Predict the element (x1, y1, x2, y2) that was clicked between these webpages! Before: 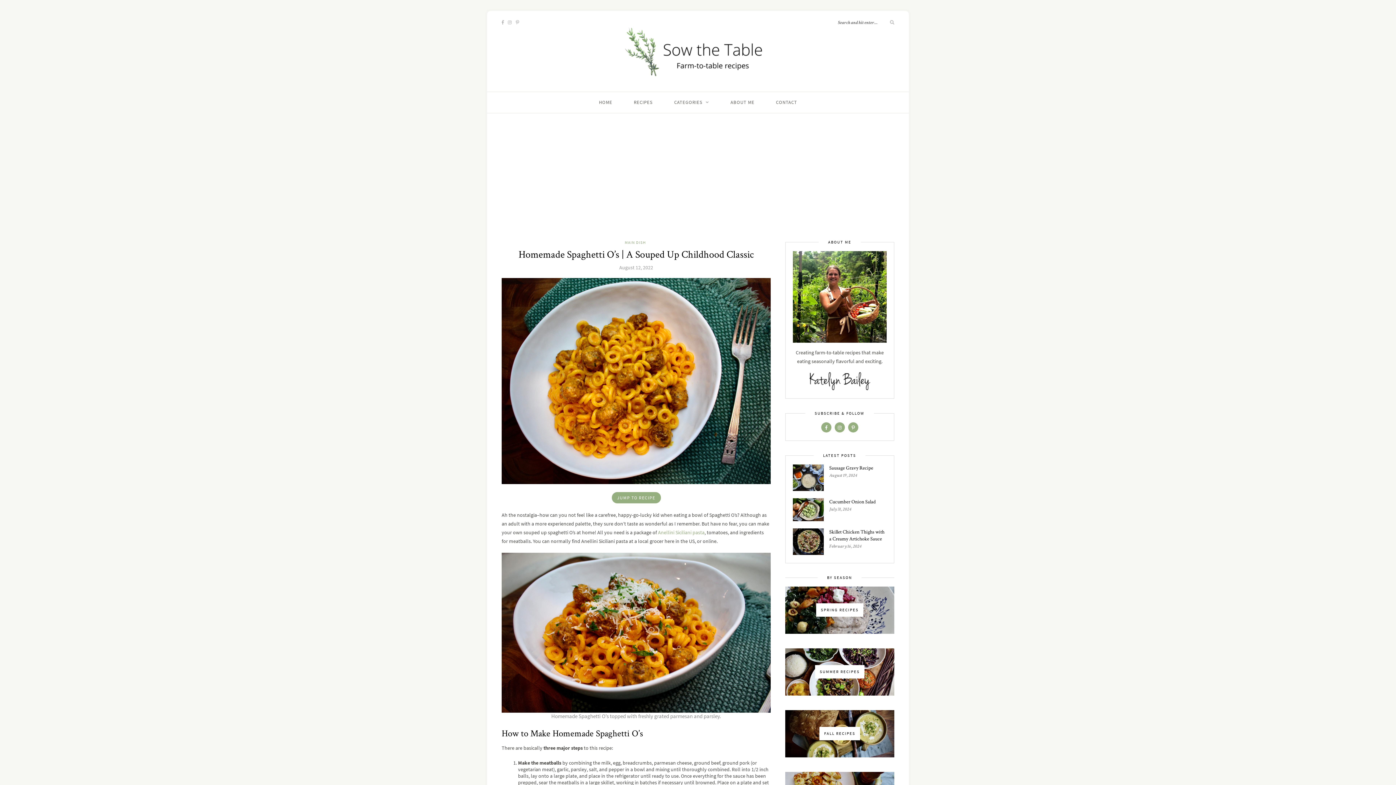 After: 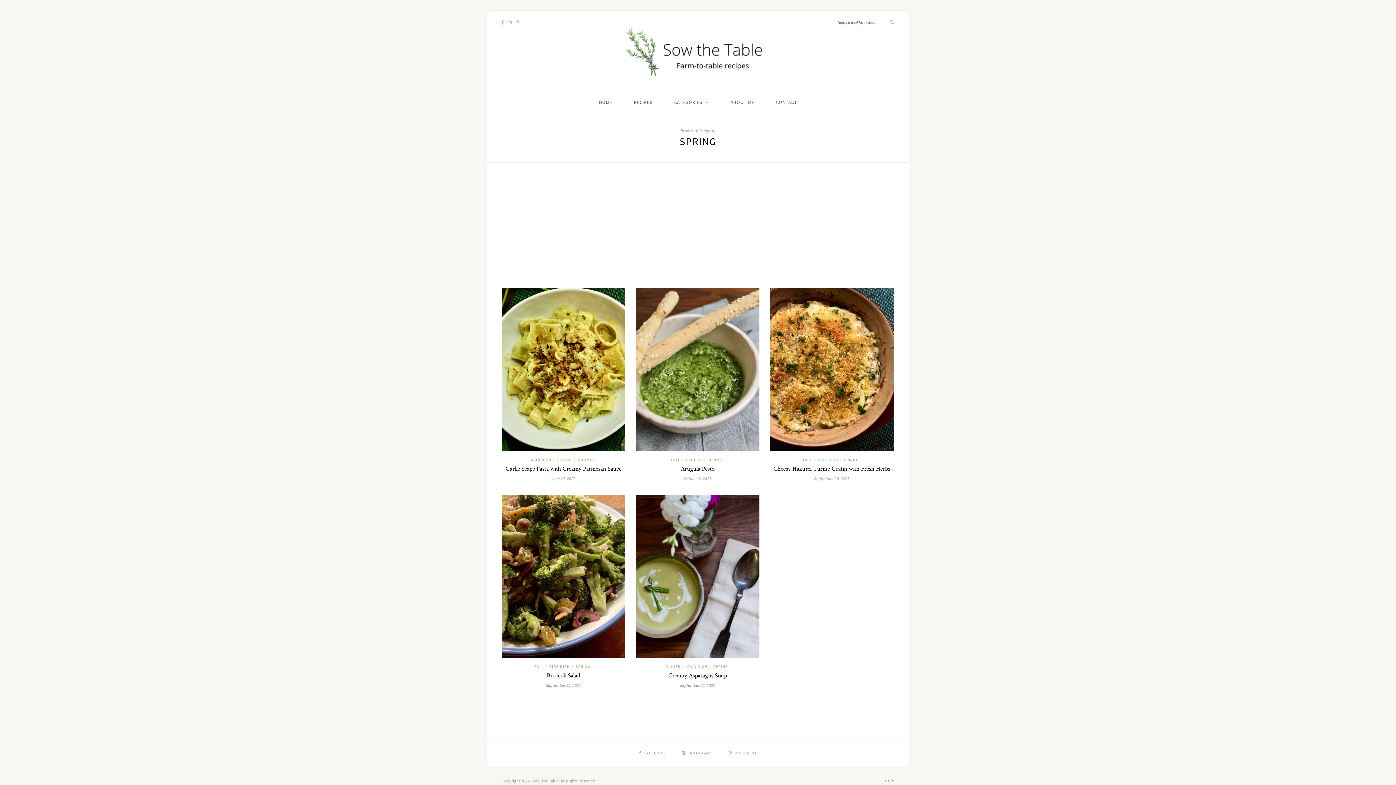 Action: bbox: (785, 587, 894, 634)